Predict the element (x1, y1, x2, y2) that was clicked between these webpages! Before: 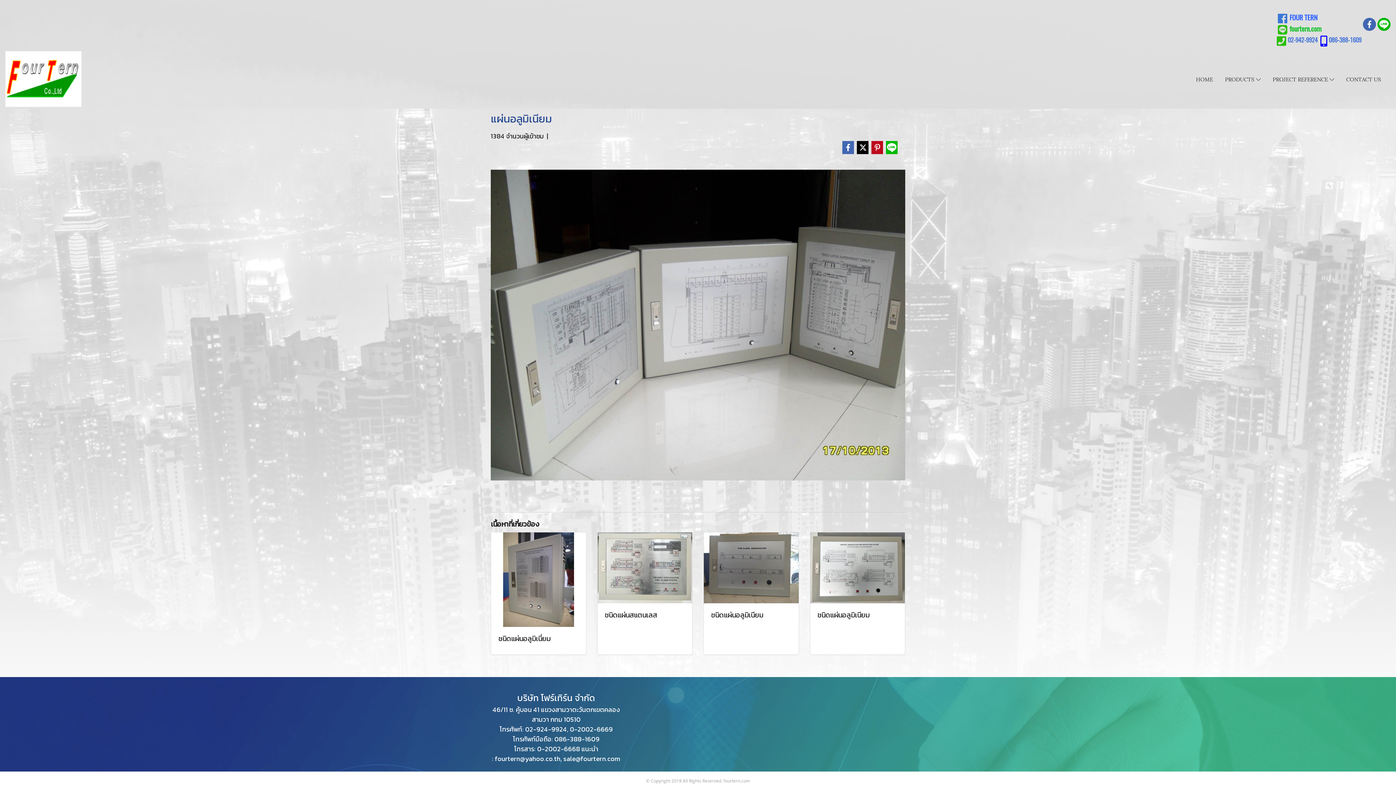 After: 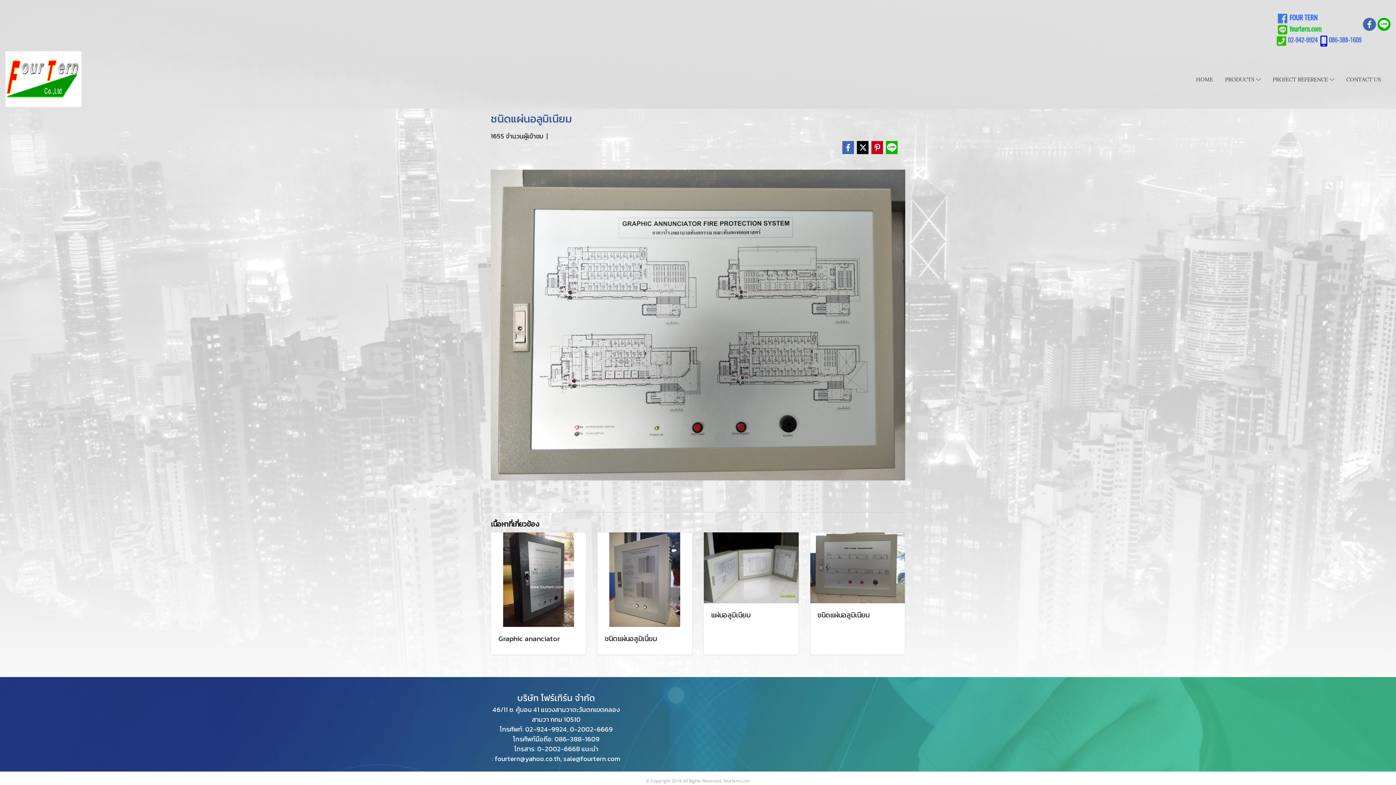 Action: bbox: (817, 610, 897, 619) label: ชนิดแผ่นอลูมิเนียม